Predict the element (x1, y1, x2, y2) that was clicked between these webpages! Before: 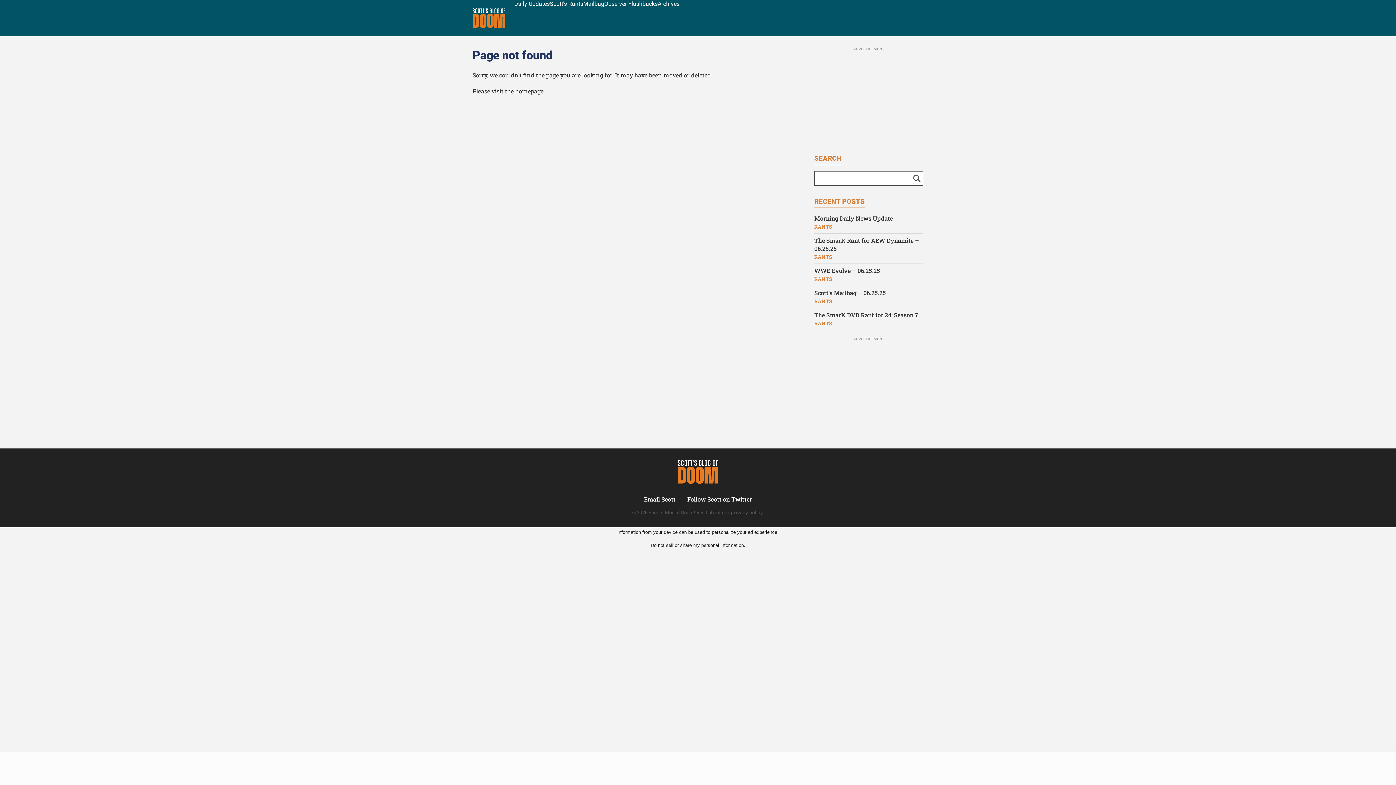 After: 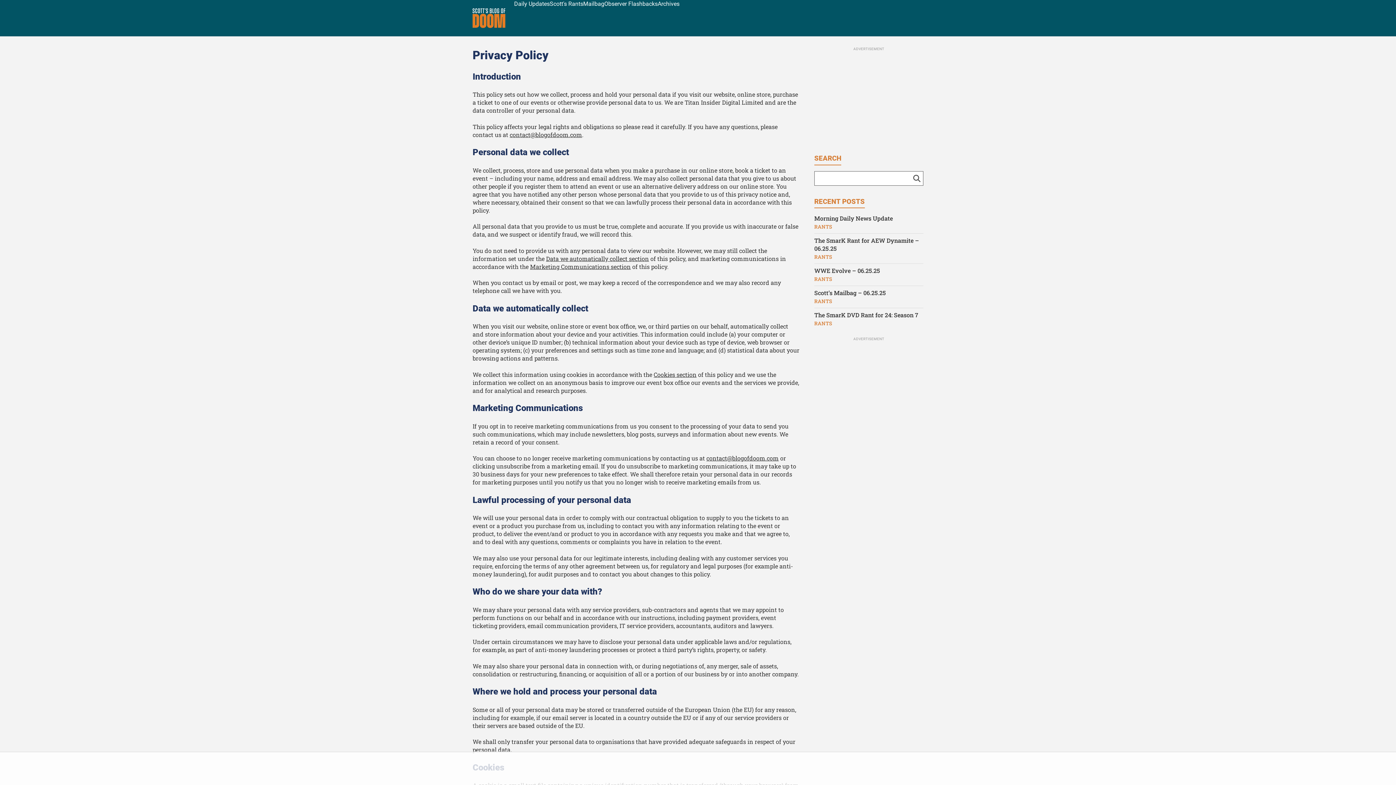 Action: bbox: (730, 505, 762, 512) label: privacy policy